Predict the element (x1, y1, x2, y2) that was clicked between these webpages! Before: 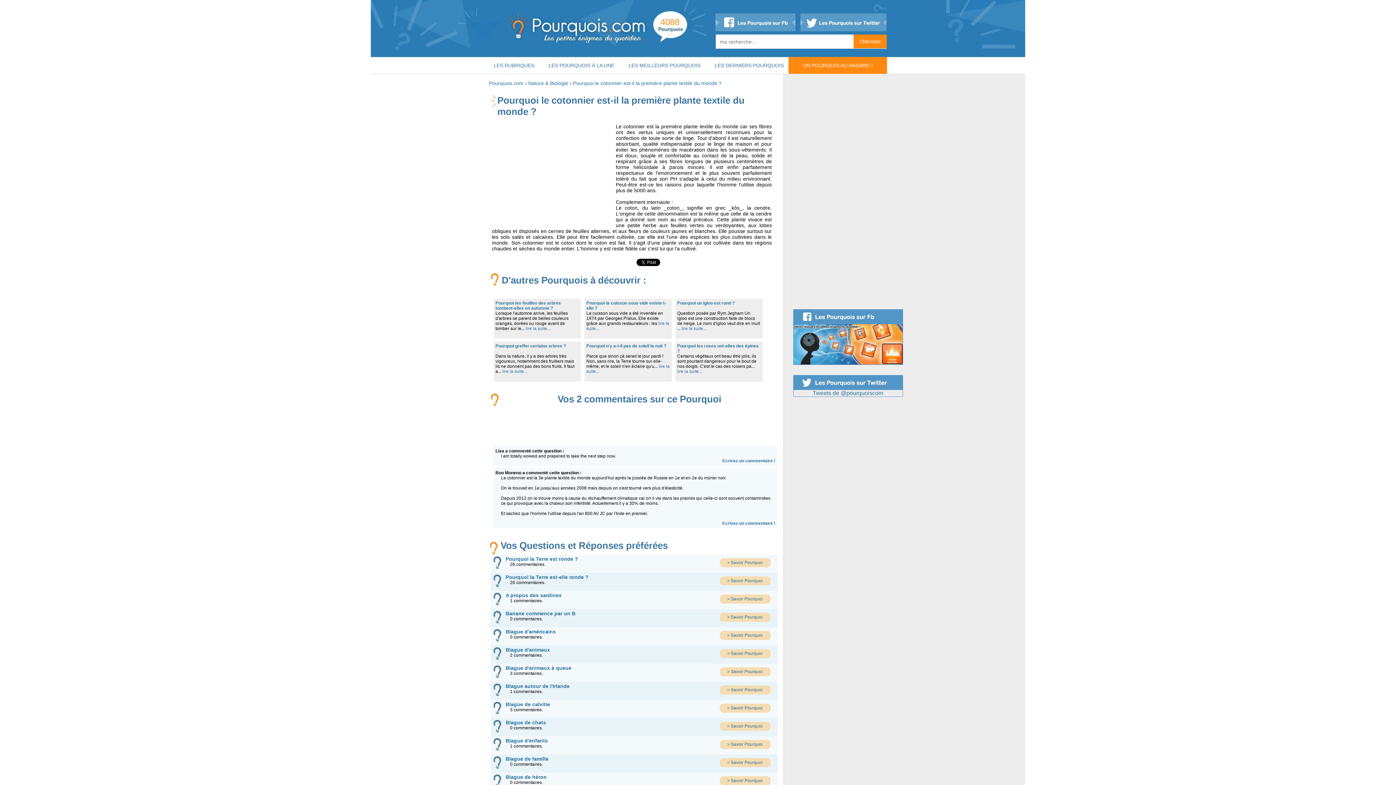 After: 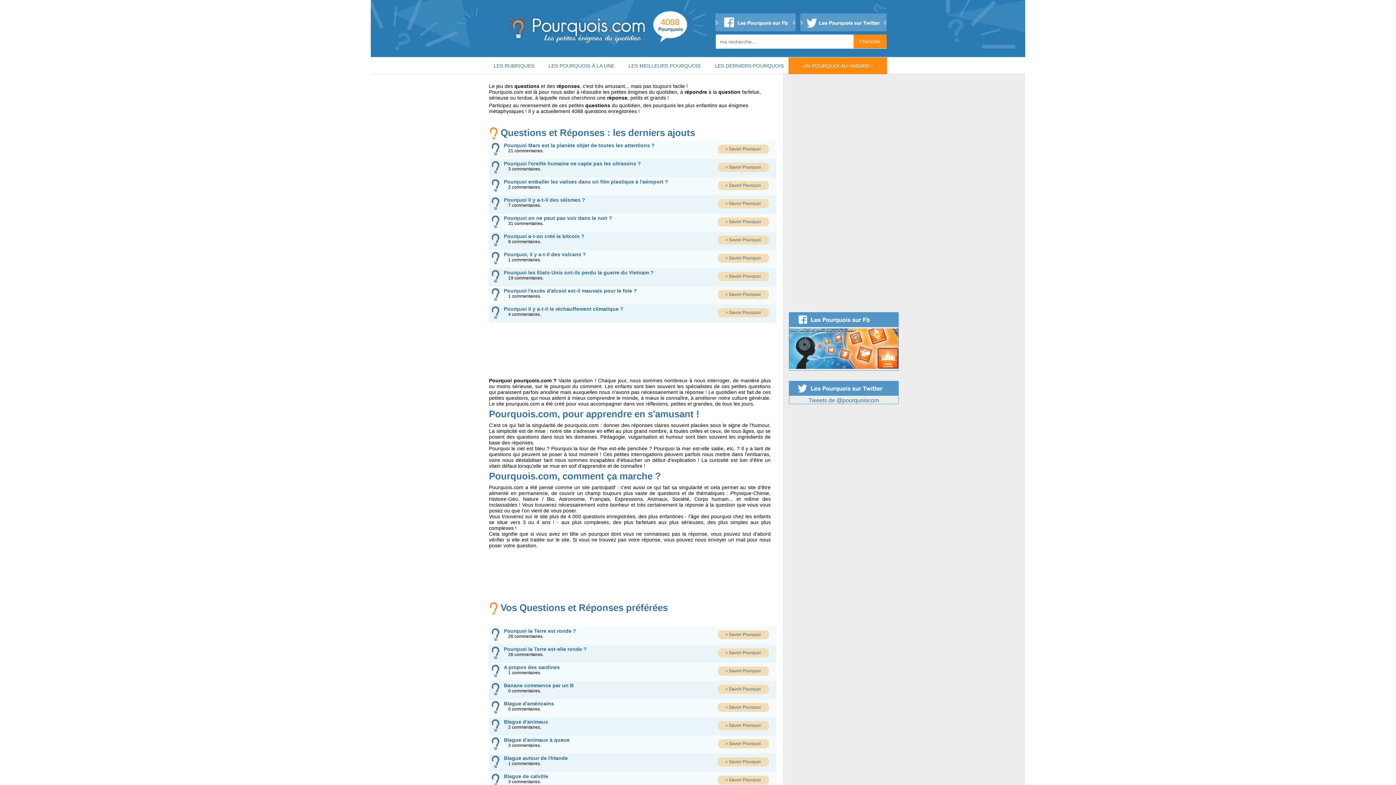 Action: label: LES POURQUOIS À LA UNE bbox: (539, 57, 624, 73)